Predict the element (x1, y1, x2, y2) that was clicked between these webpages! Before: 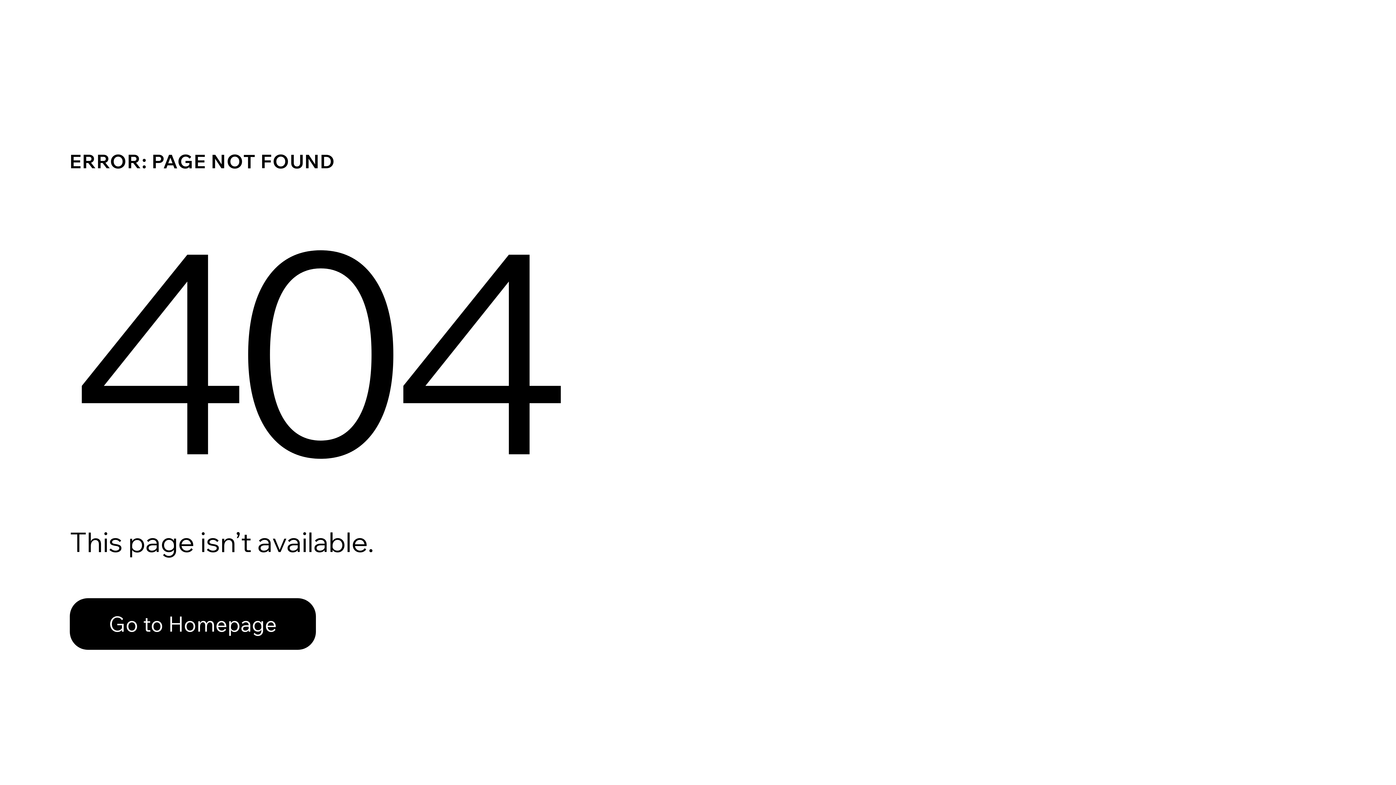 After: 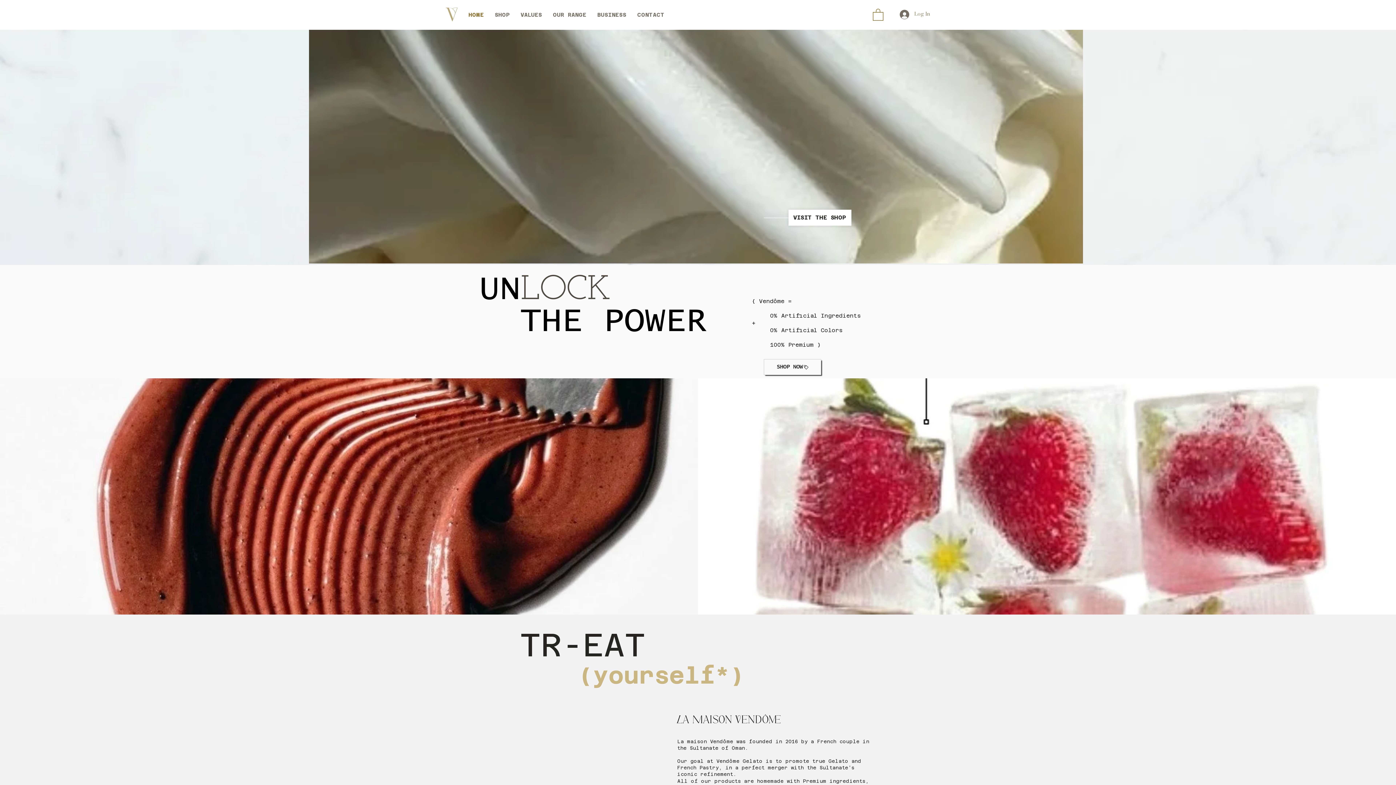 Action: label: Go to Homepage bbox: (69, 582, 768, 659)